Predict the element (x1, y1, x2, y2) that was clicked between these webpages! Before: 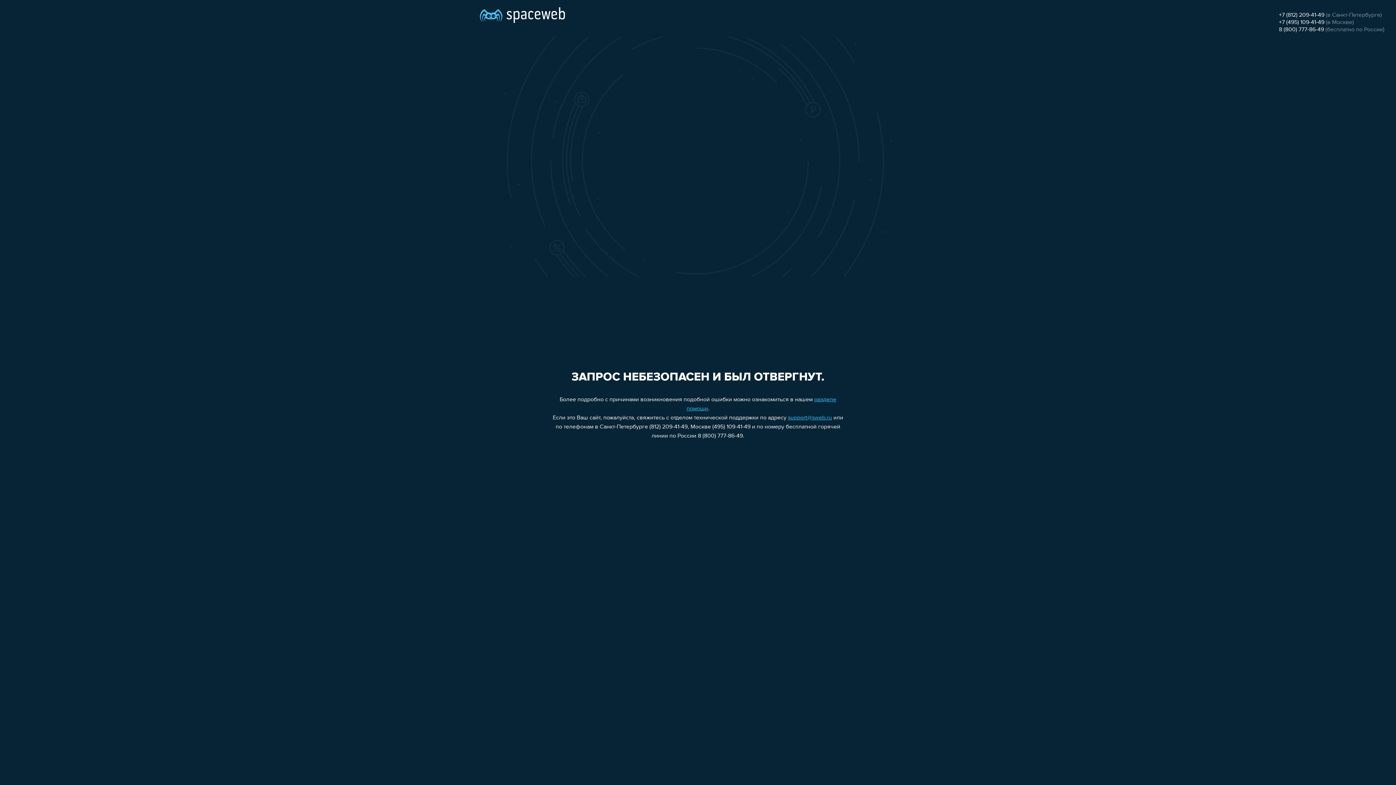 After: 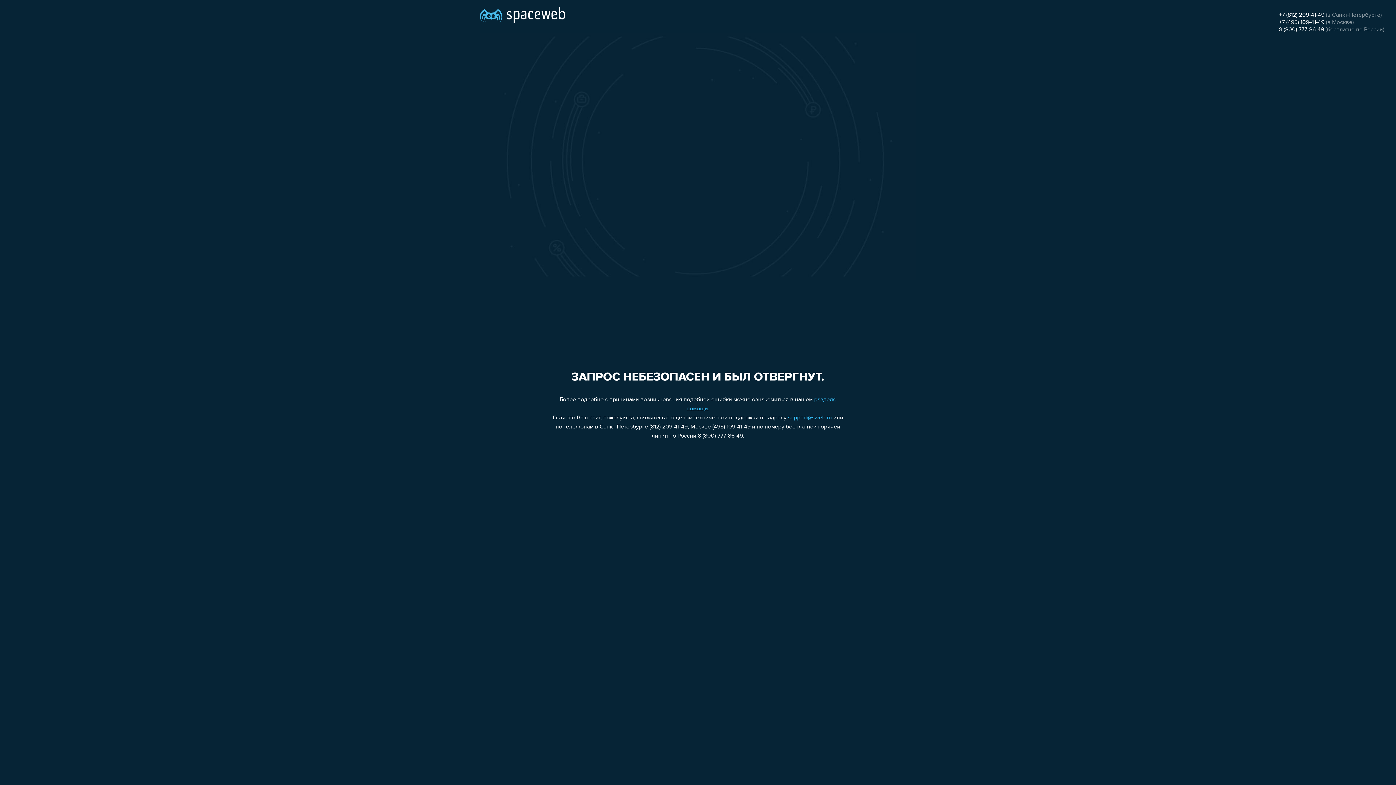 Action: bbox: (1279, 12, 1324, 18) label: +7 (812) 209-41-49